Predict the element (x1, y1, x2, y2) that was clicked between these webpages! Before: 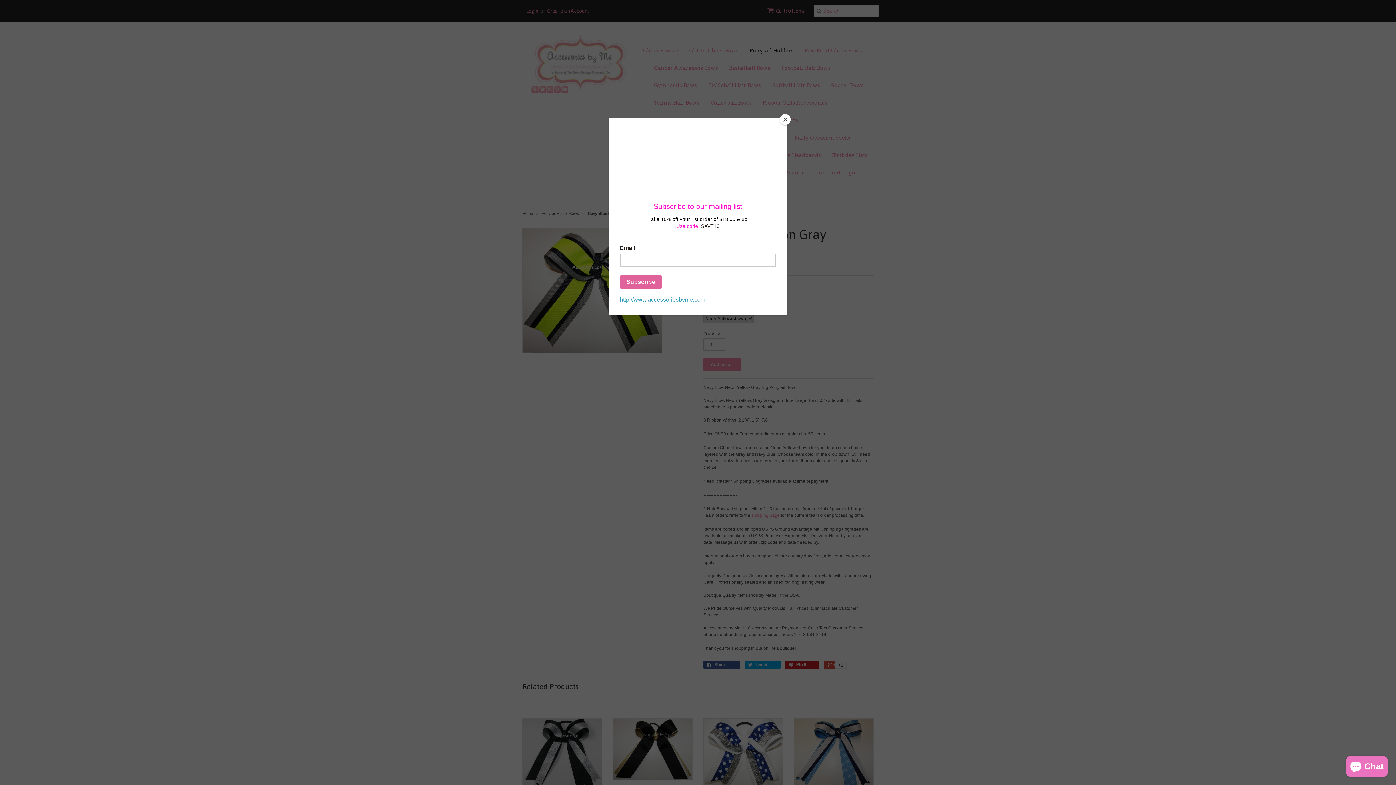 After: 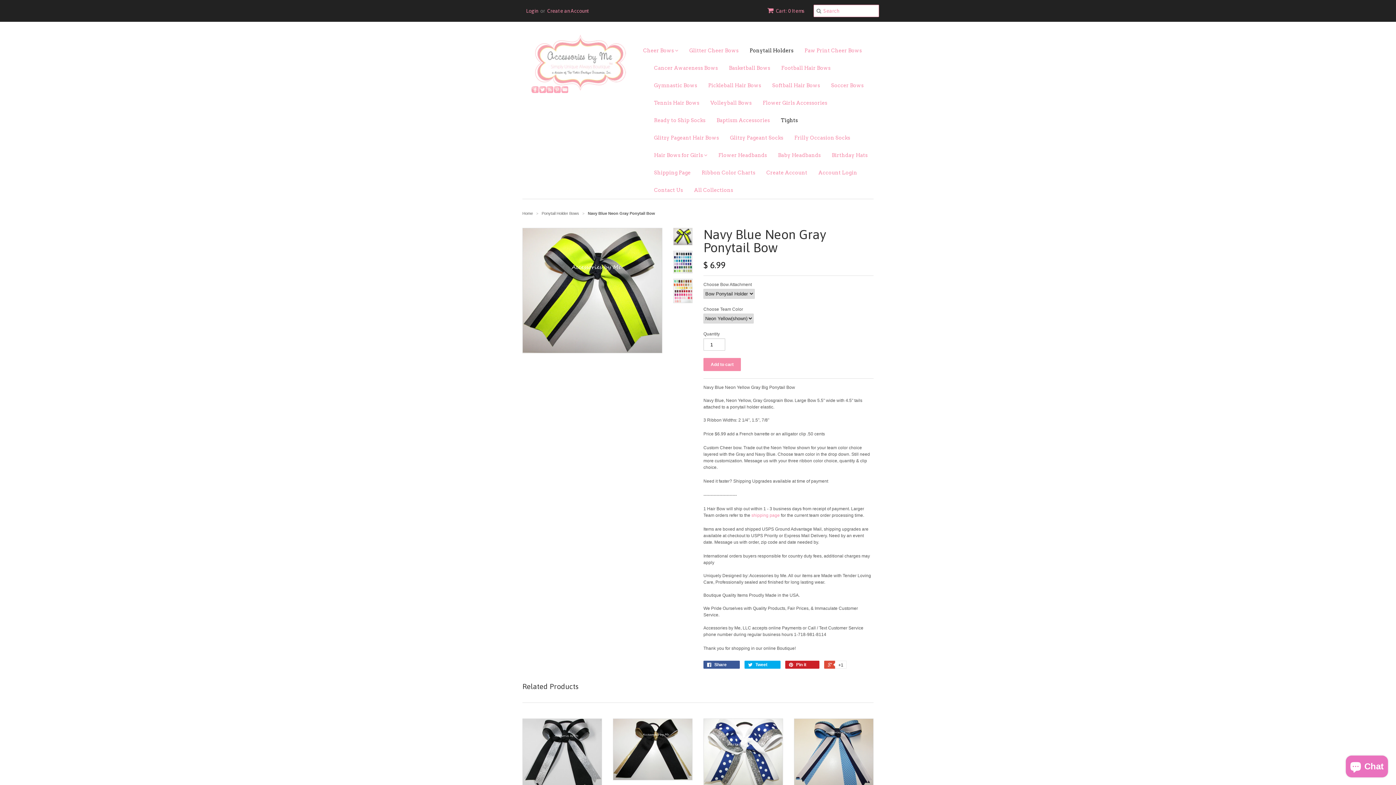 Action: label: Close bbox: (780, 114, 790, 125)